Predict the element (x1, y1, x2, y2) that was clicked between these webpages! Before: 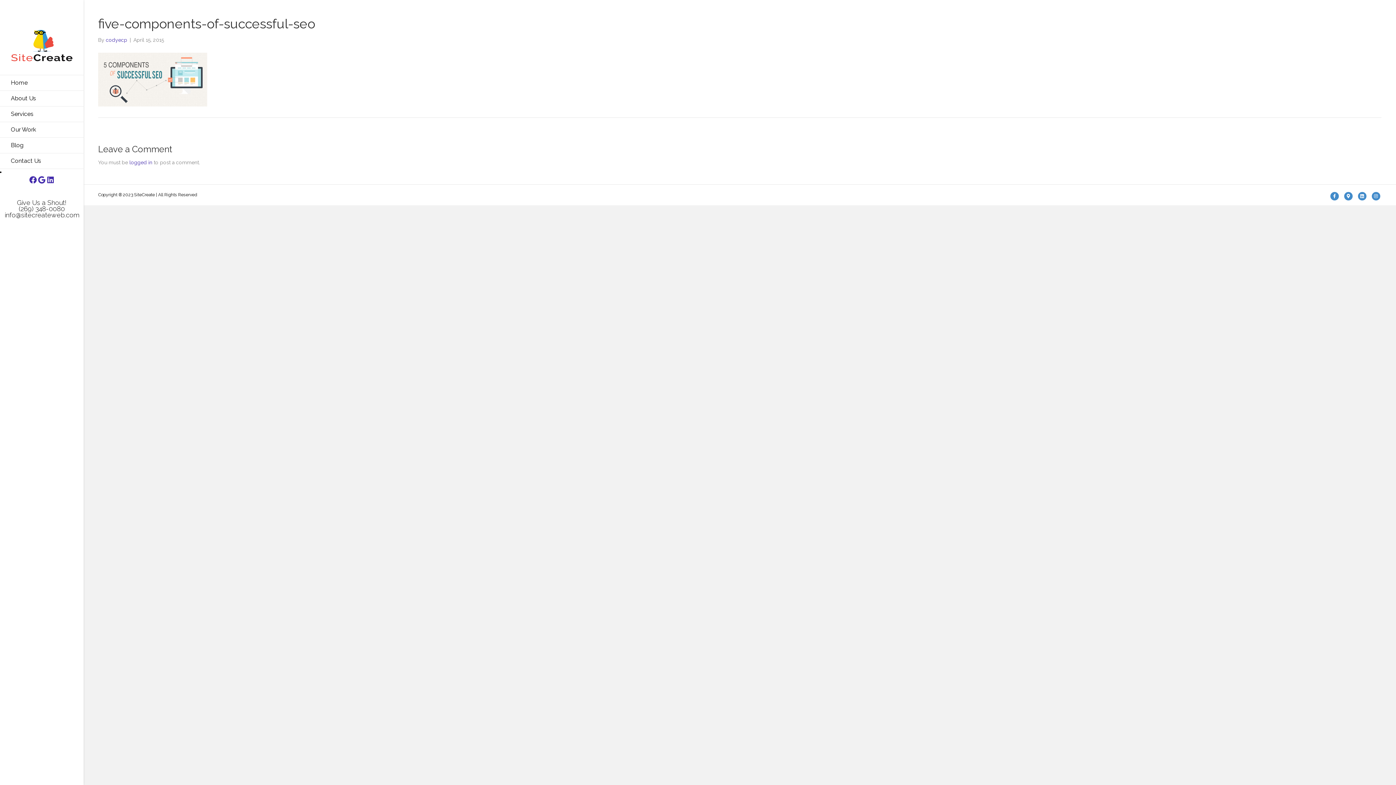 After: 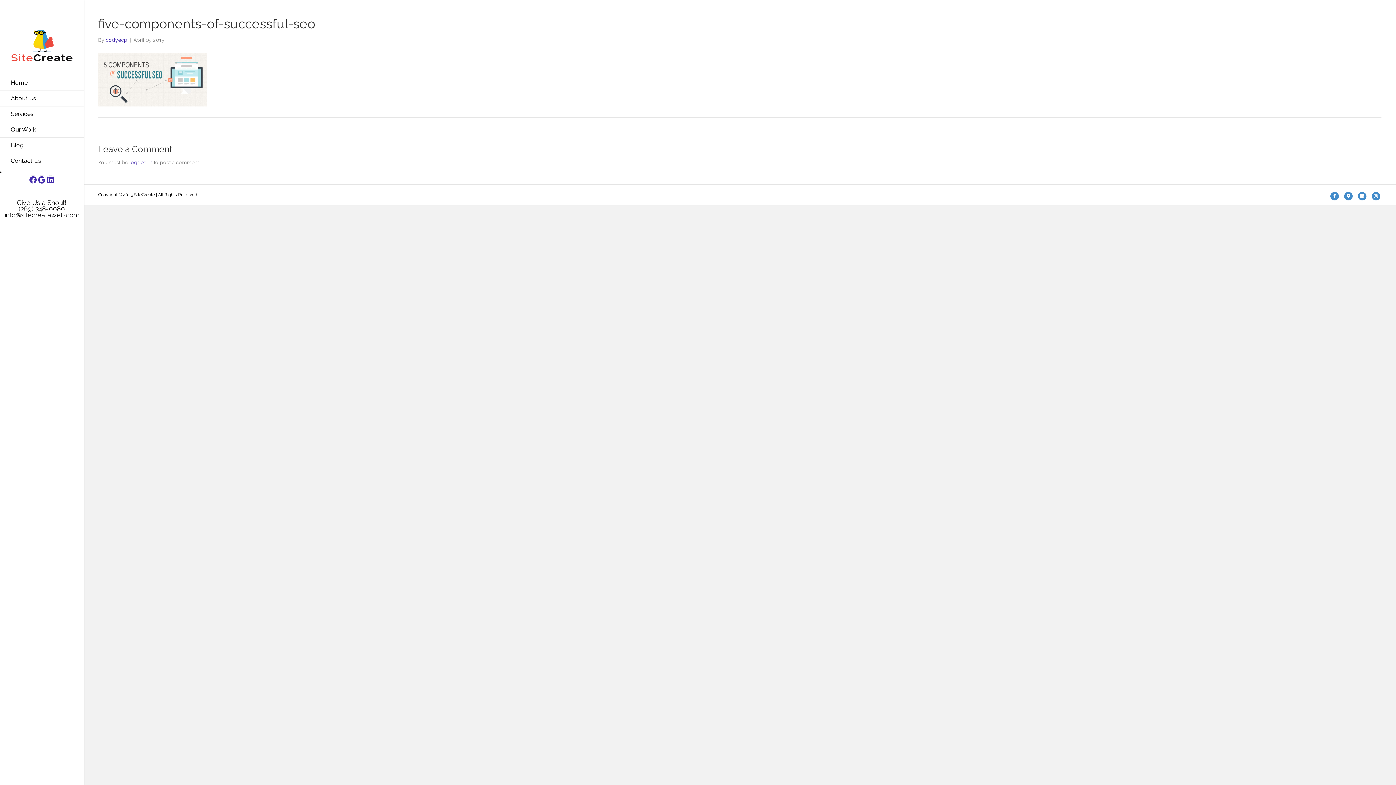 Action: bbox: (4, 211, 78, 218) label: info@sitecreateweb.com